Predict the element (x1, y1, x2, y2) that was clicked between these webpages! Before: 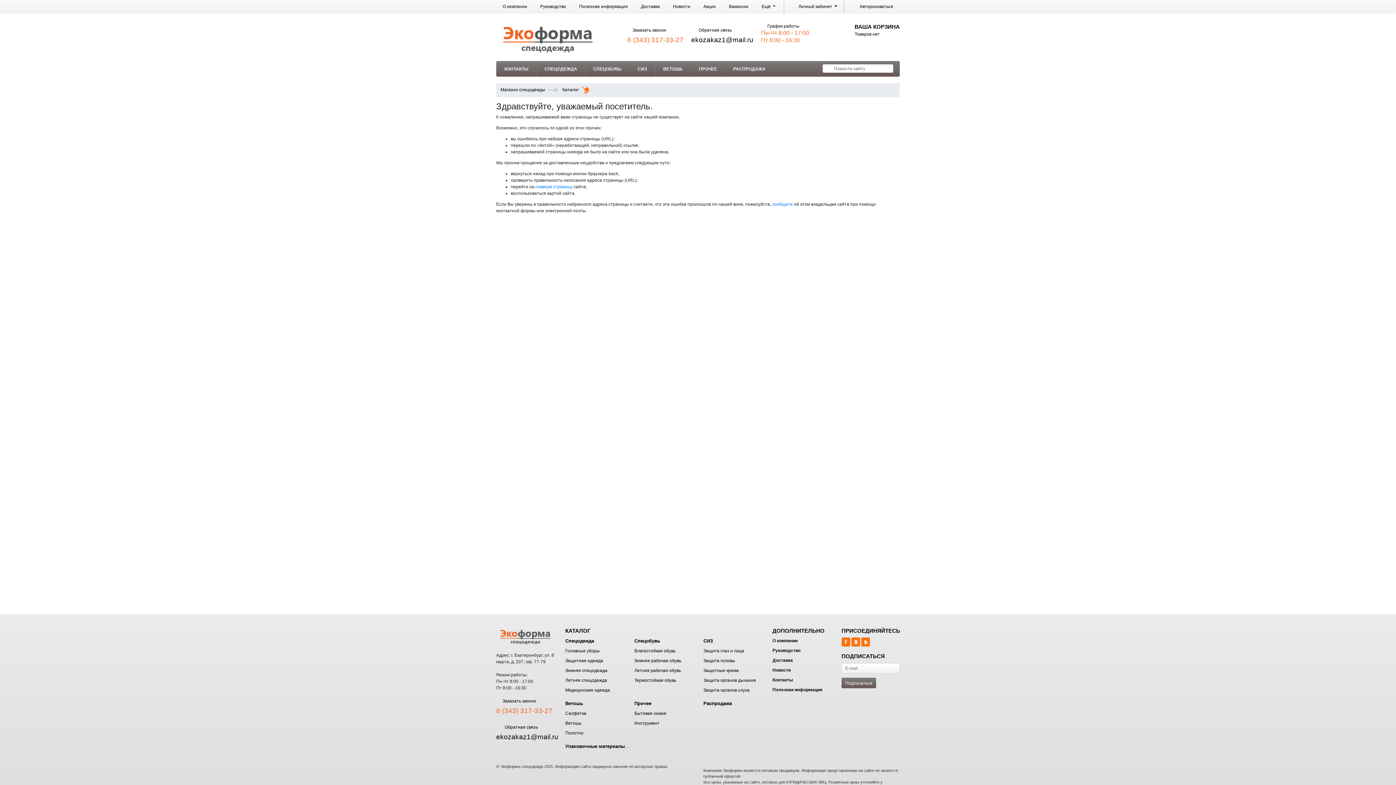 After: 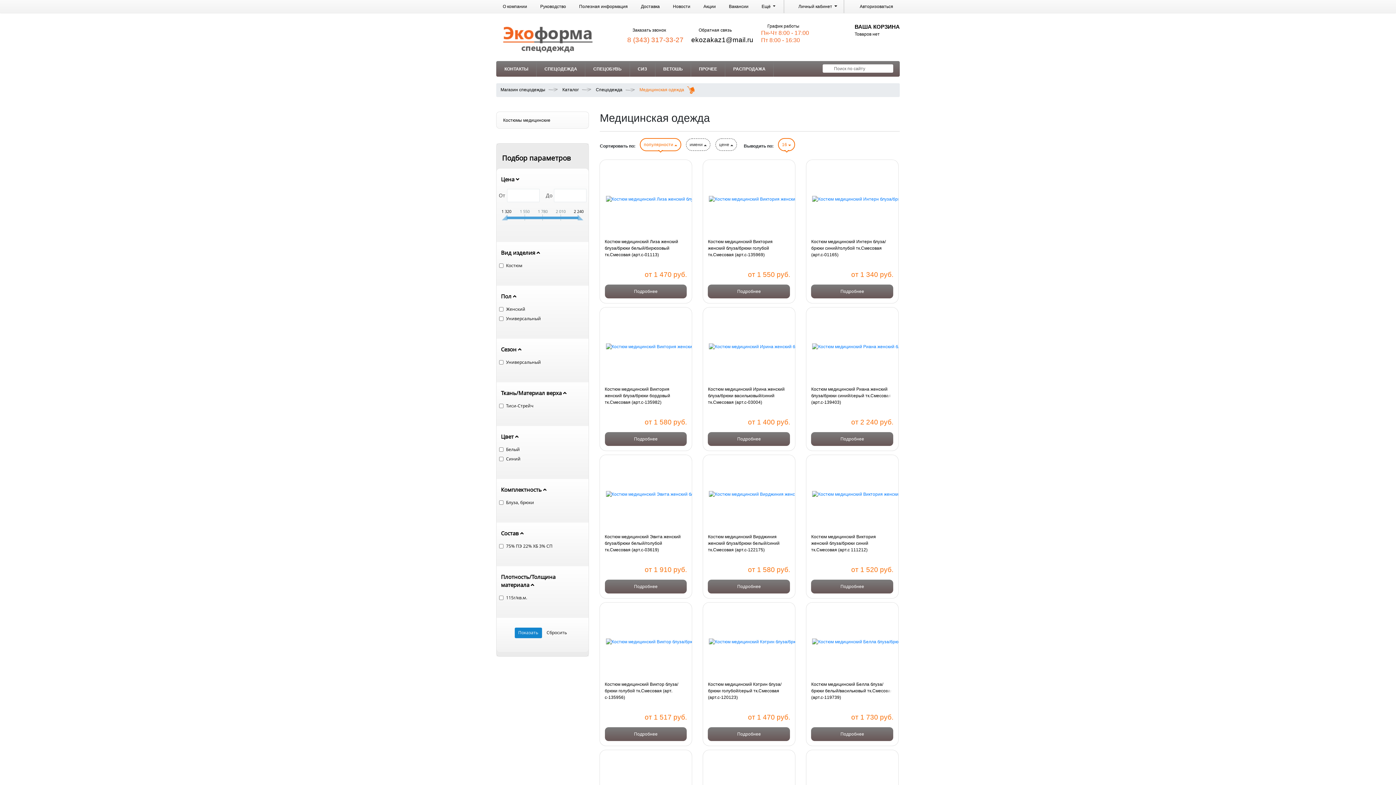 Action: bbox: (565, 687, 610, 693) label: Медицинская одежда